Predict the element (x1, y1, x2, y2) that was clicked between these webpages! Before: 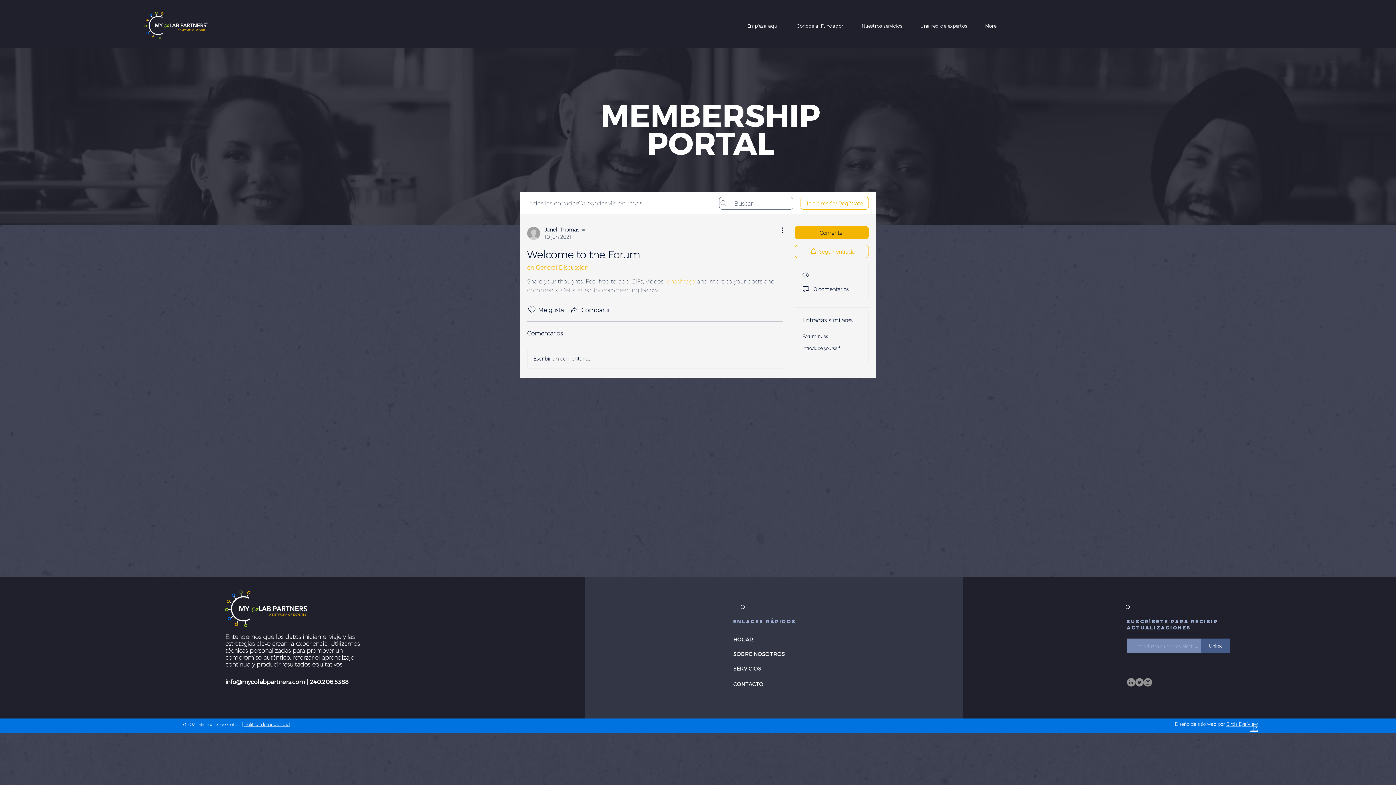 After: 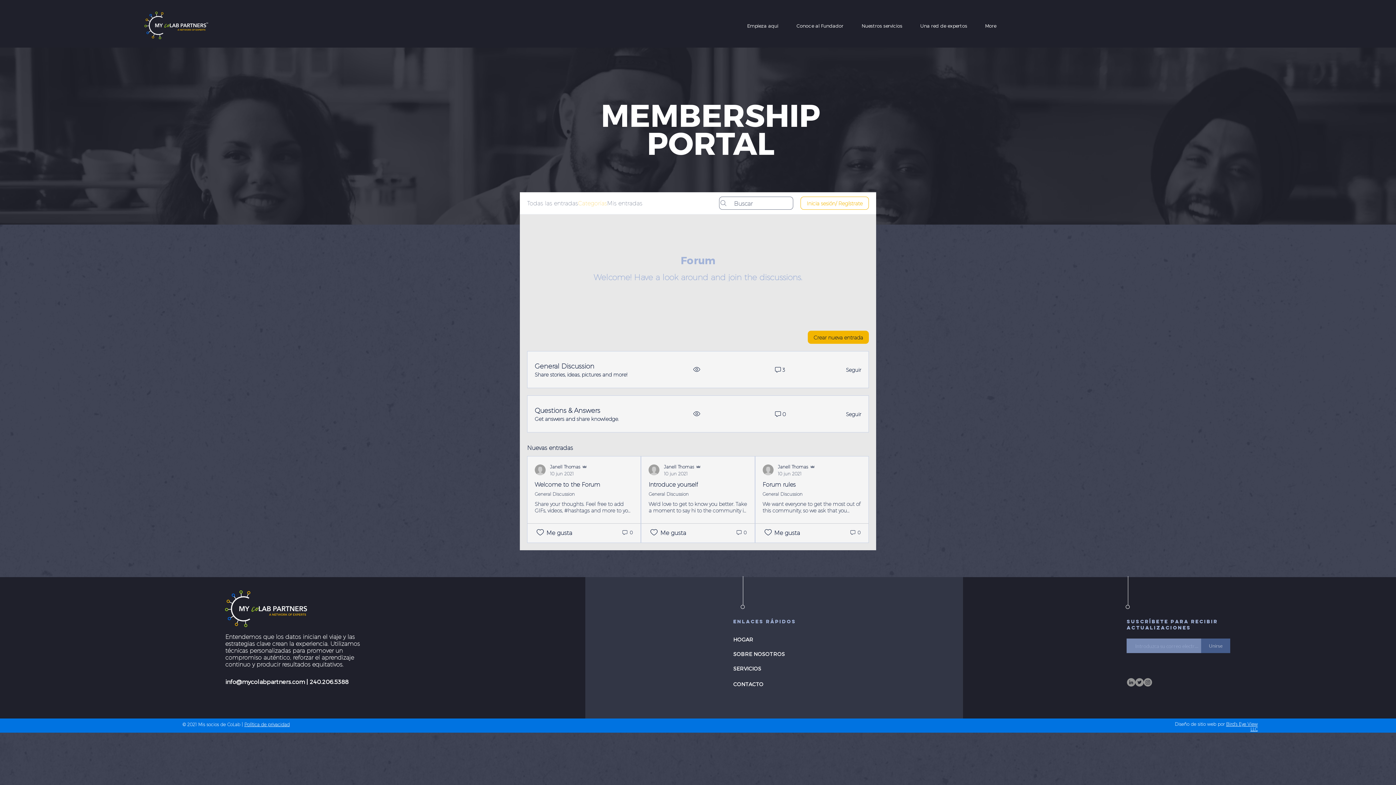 Action: label: Categorías bbox: (578, 198, 607, 207)